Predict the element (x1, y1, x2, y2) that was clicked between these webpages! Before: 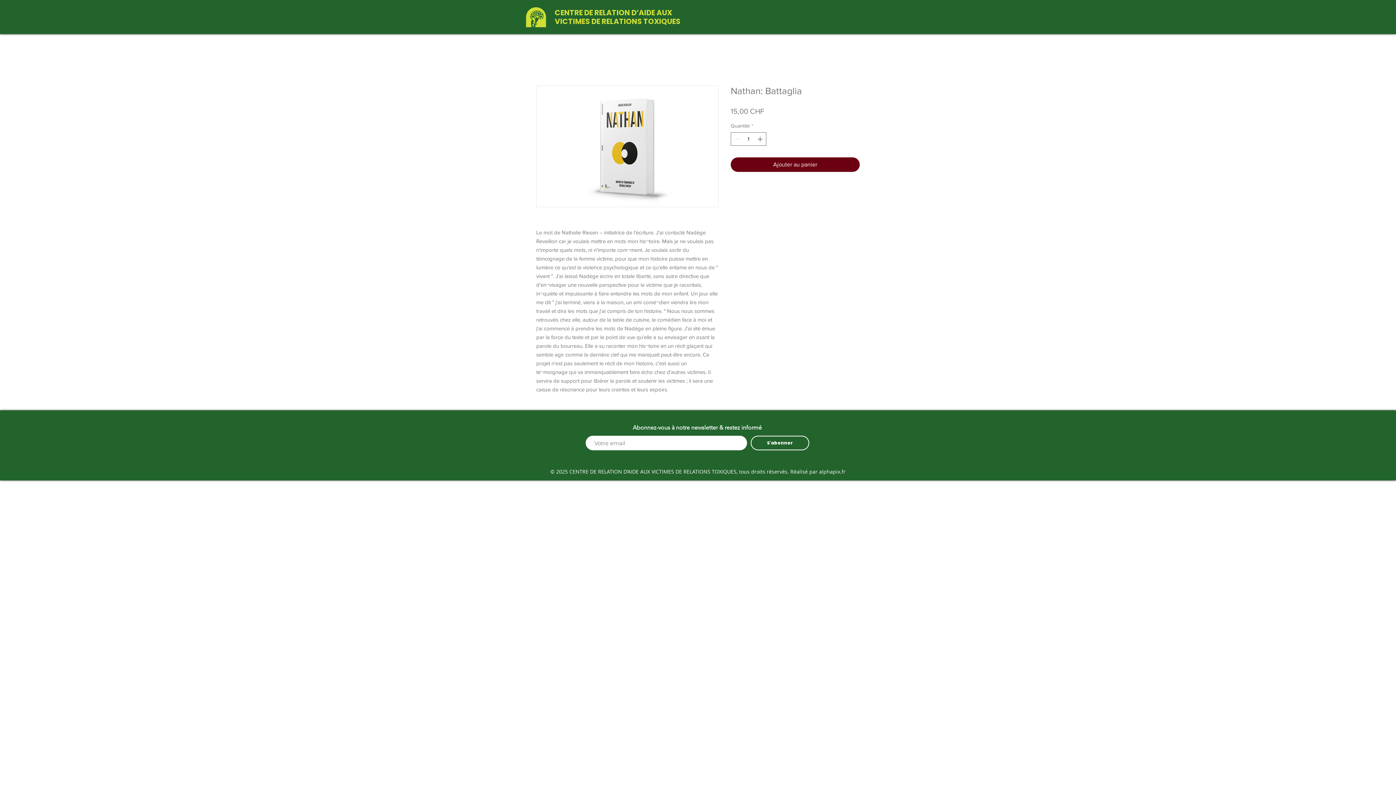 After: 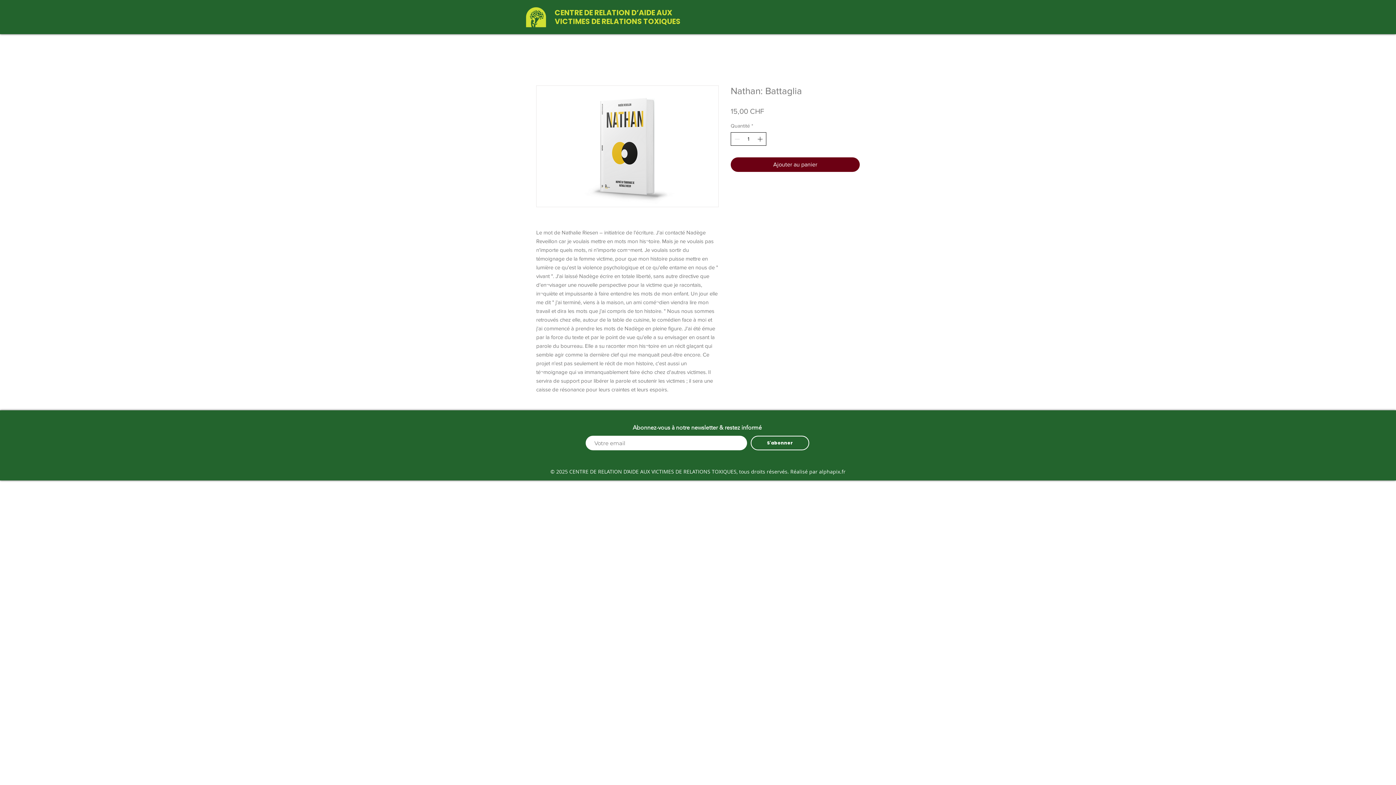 Action: bbox: (756, 132, 765, 145) label: Increment